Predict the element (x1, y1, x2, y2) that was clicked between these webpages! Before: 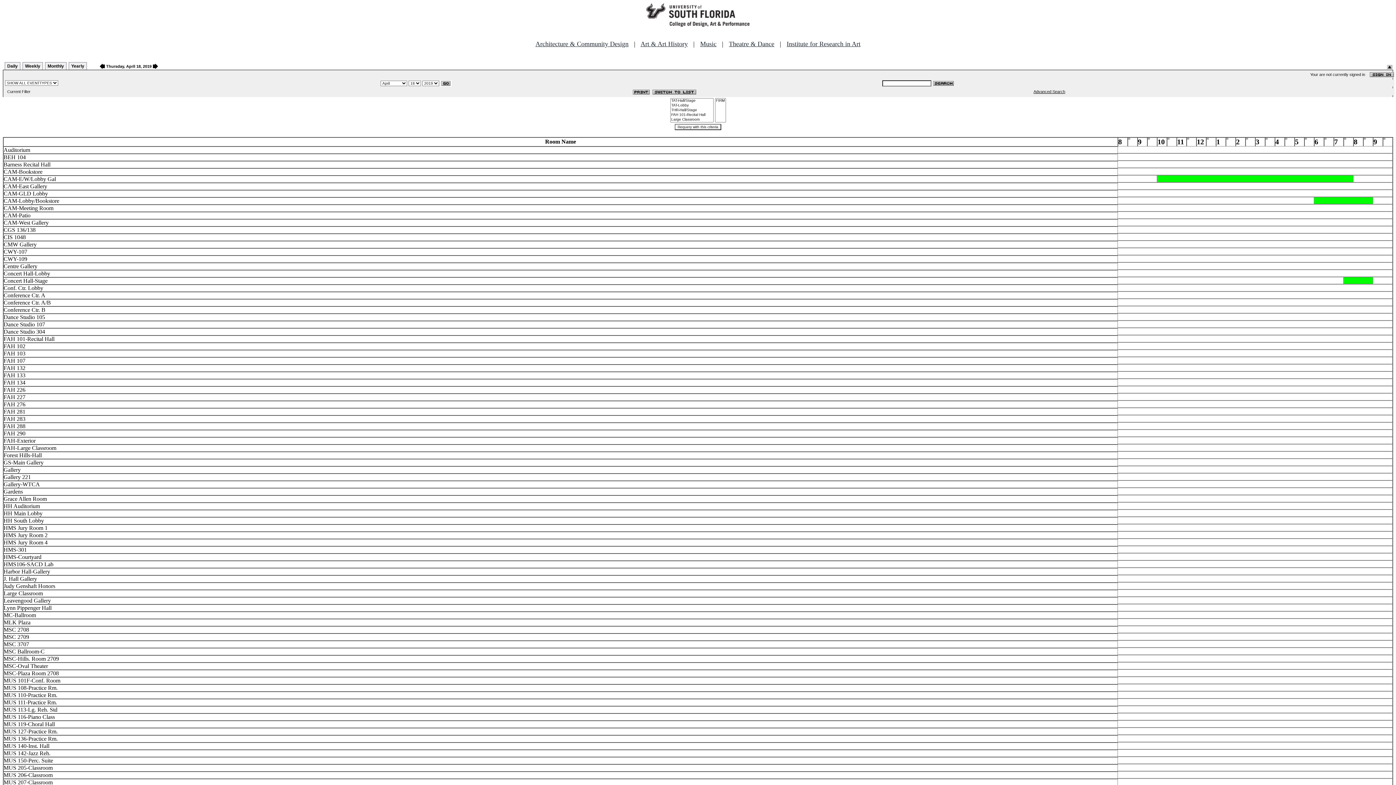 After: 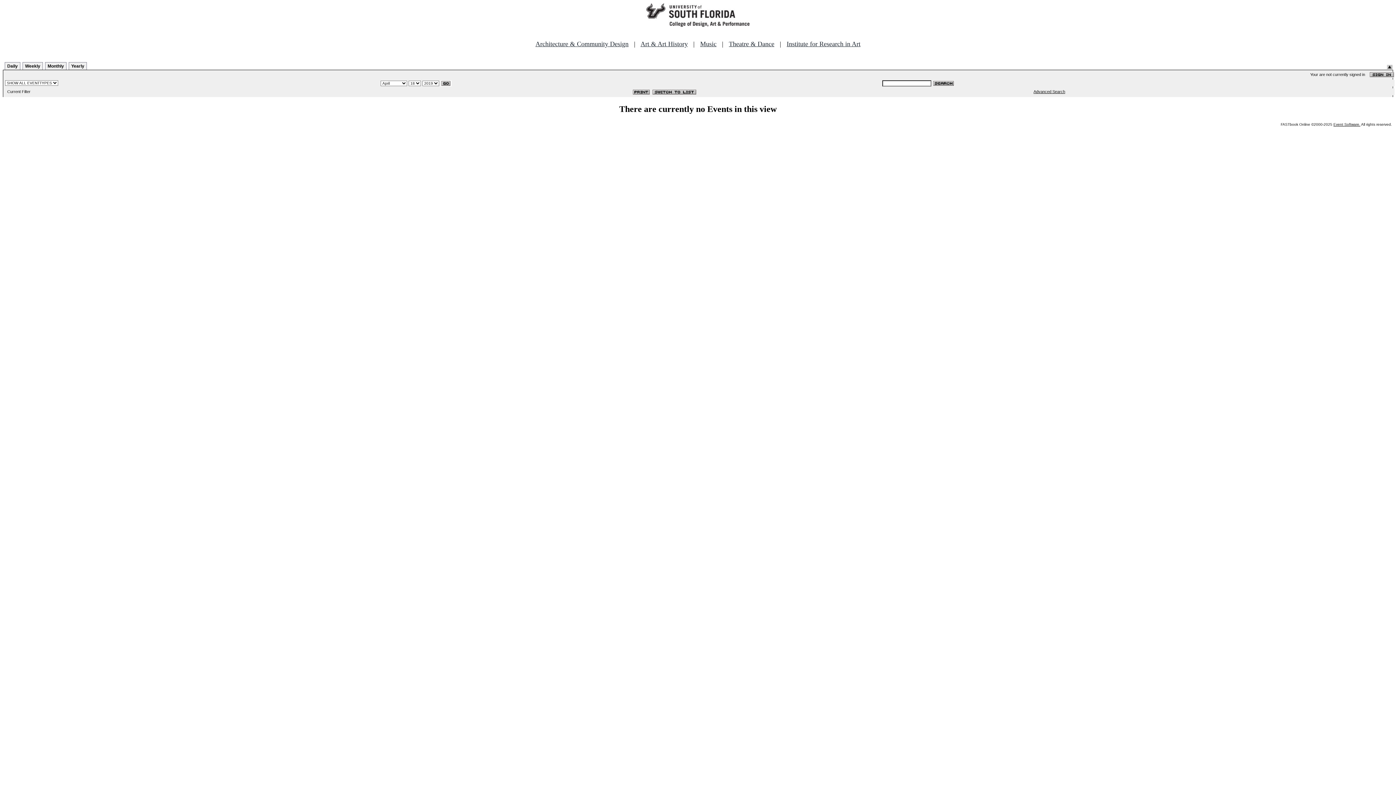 Action: bbox: (651, 88, 696, 94)